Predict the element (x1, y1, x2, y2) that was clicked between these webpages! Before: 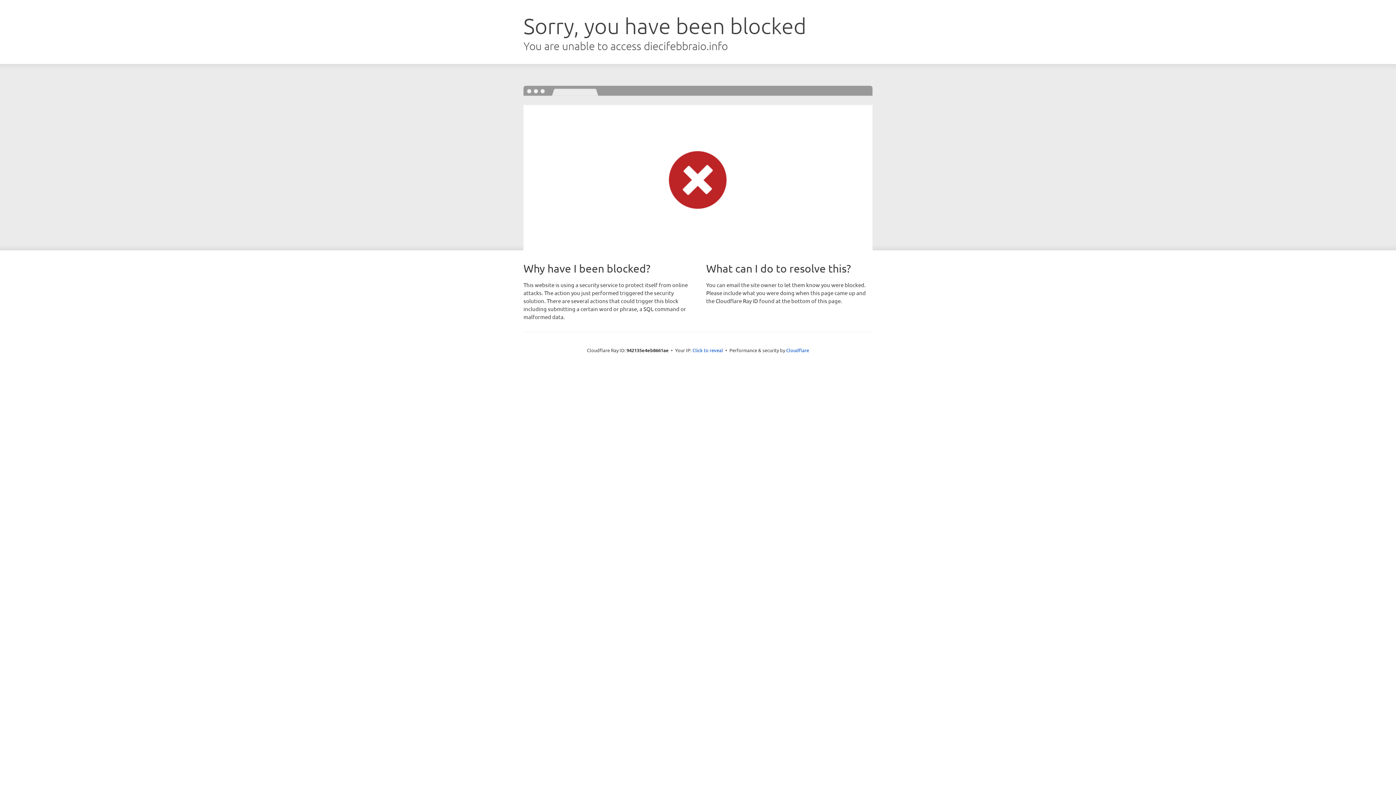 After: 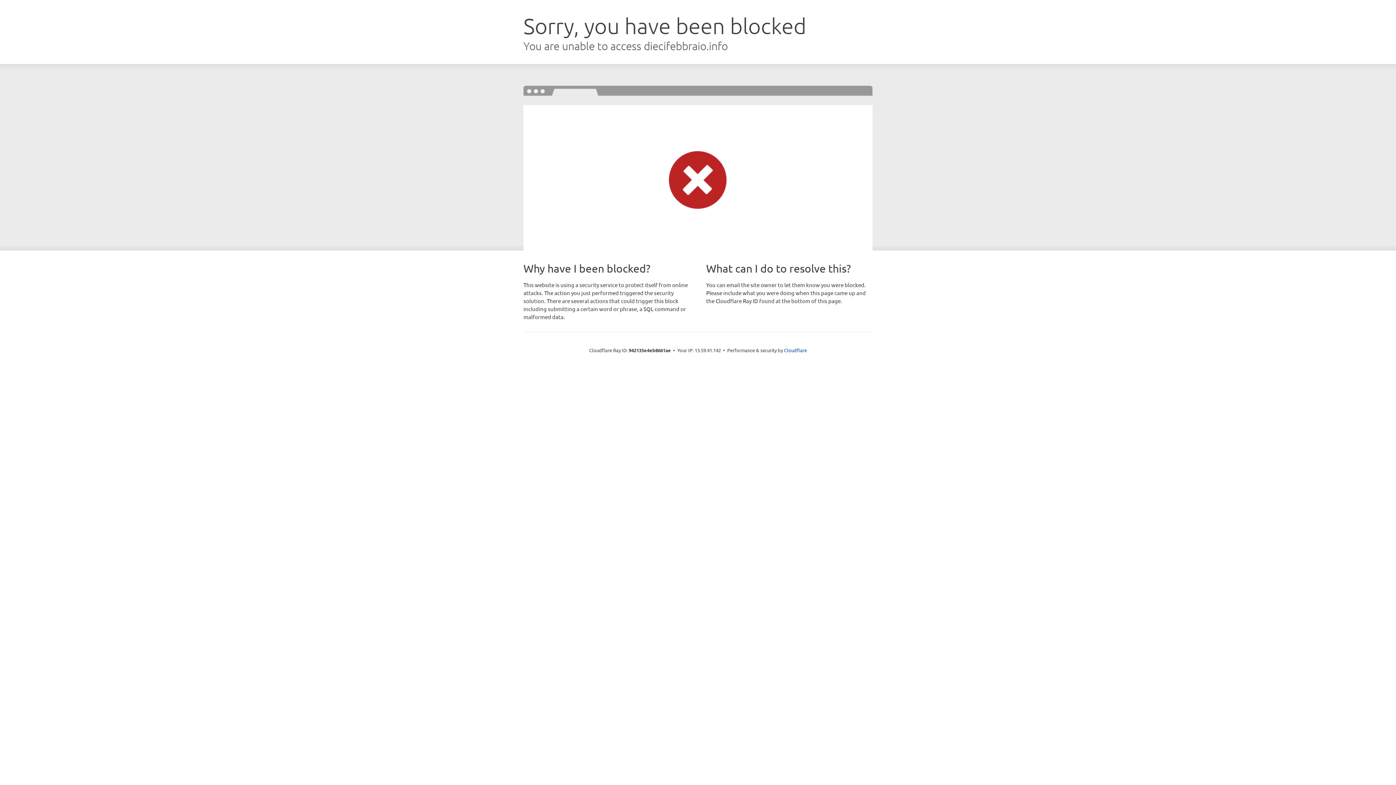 Action: label: Click to reveal bbox: (692, 346, 723, 353)